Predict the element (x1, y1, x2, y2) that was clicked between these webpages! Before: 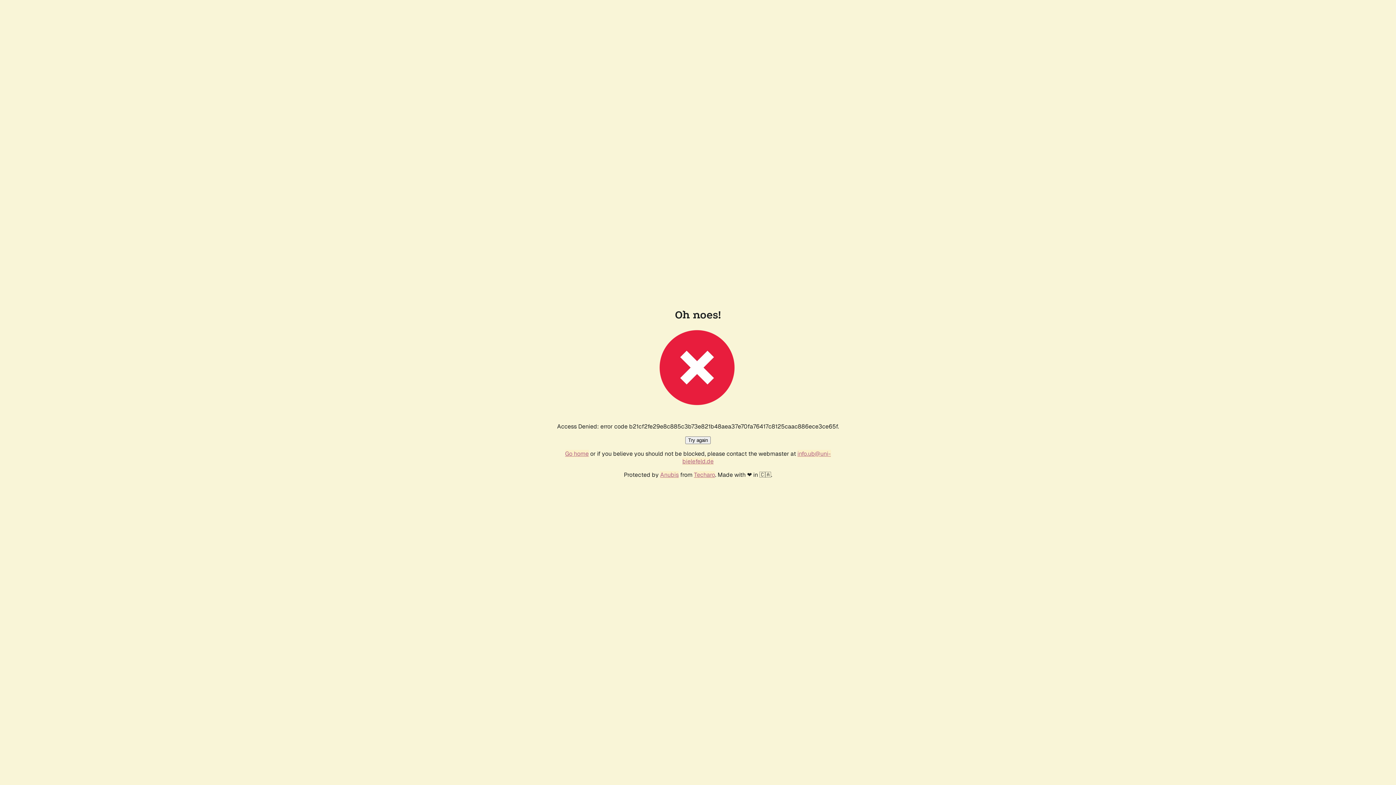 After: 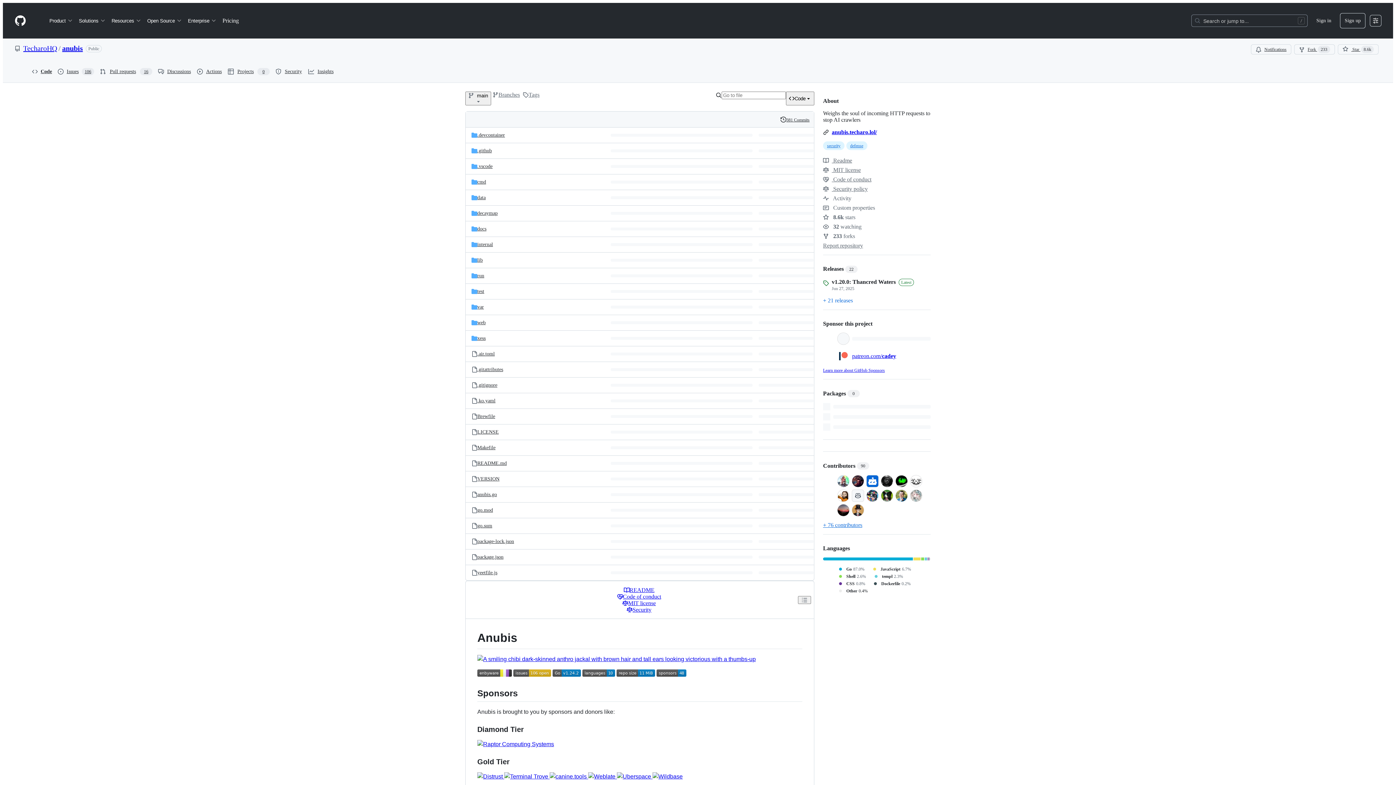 Action: label: Anubis bbox: (660, 471, 678, 478)